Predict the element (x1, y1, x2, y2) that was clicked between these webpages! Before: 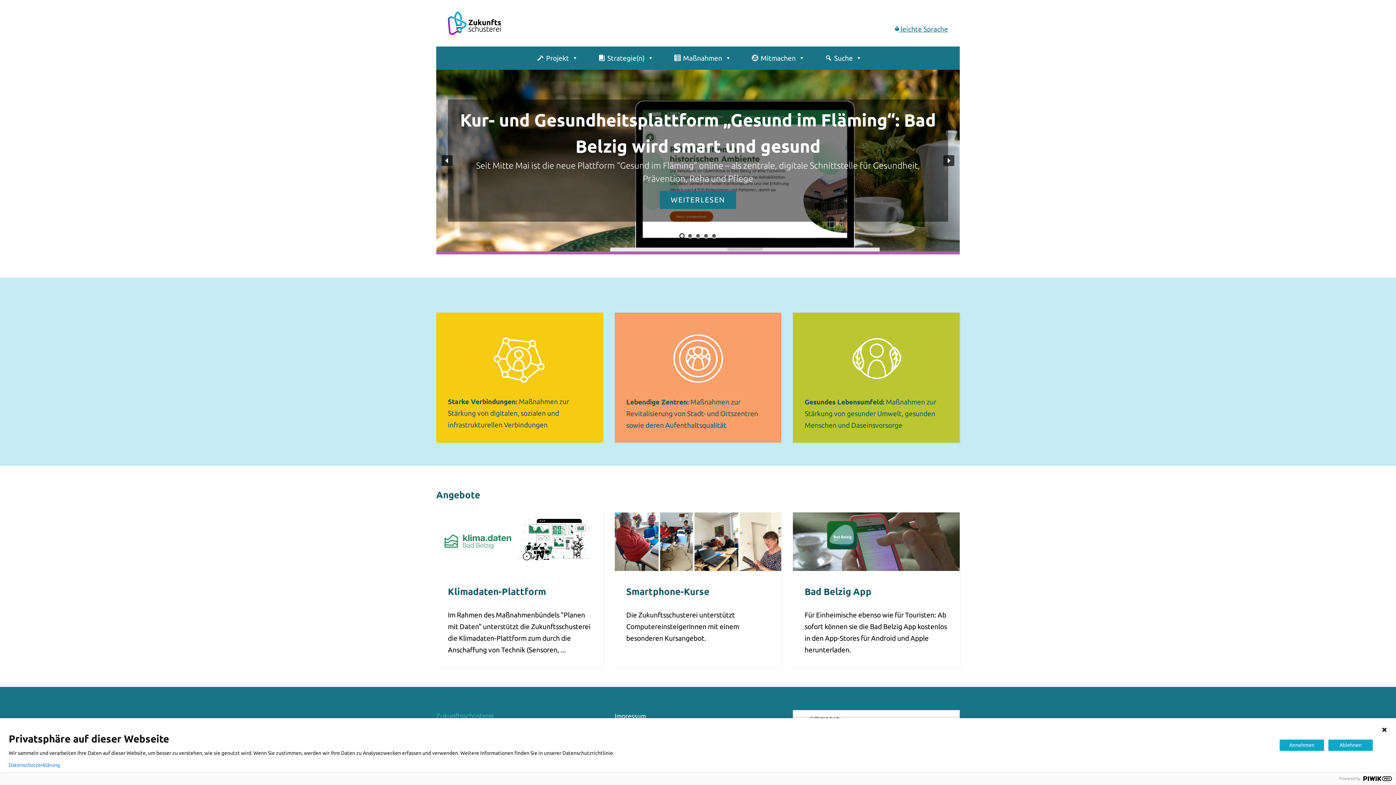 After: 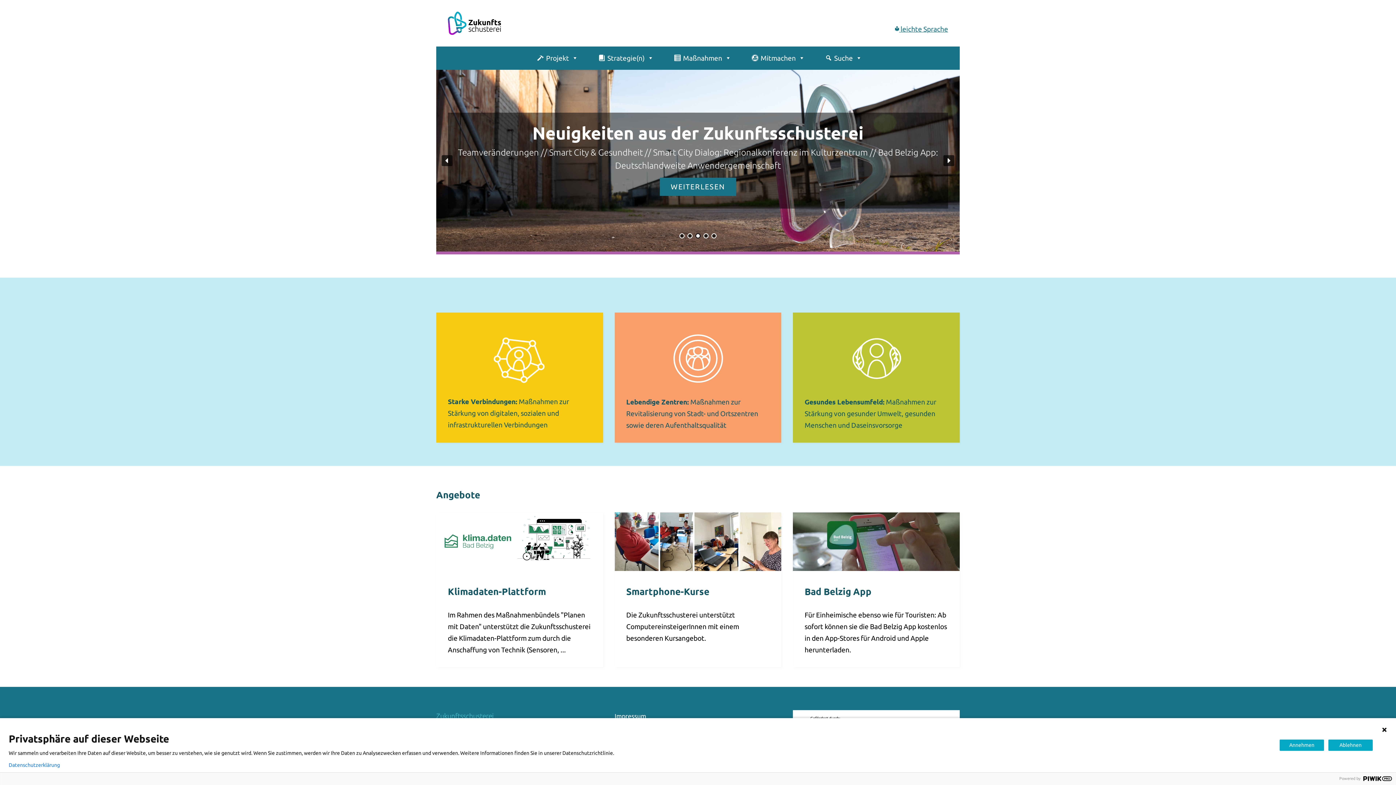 Action: label: Neuigkeiten aus der Zukunftsschusterei bbox: (695, 233, 700, 238)